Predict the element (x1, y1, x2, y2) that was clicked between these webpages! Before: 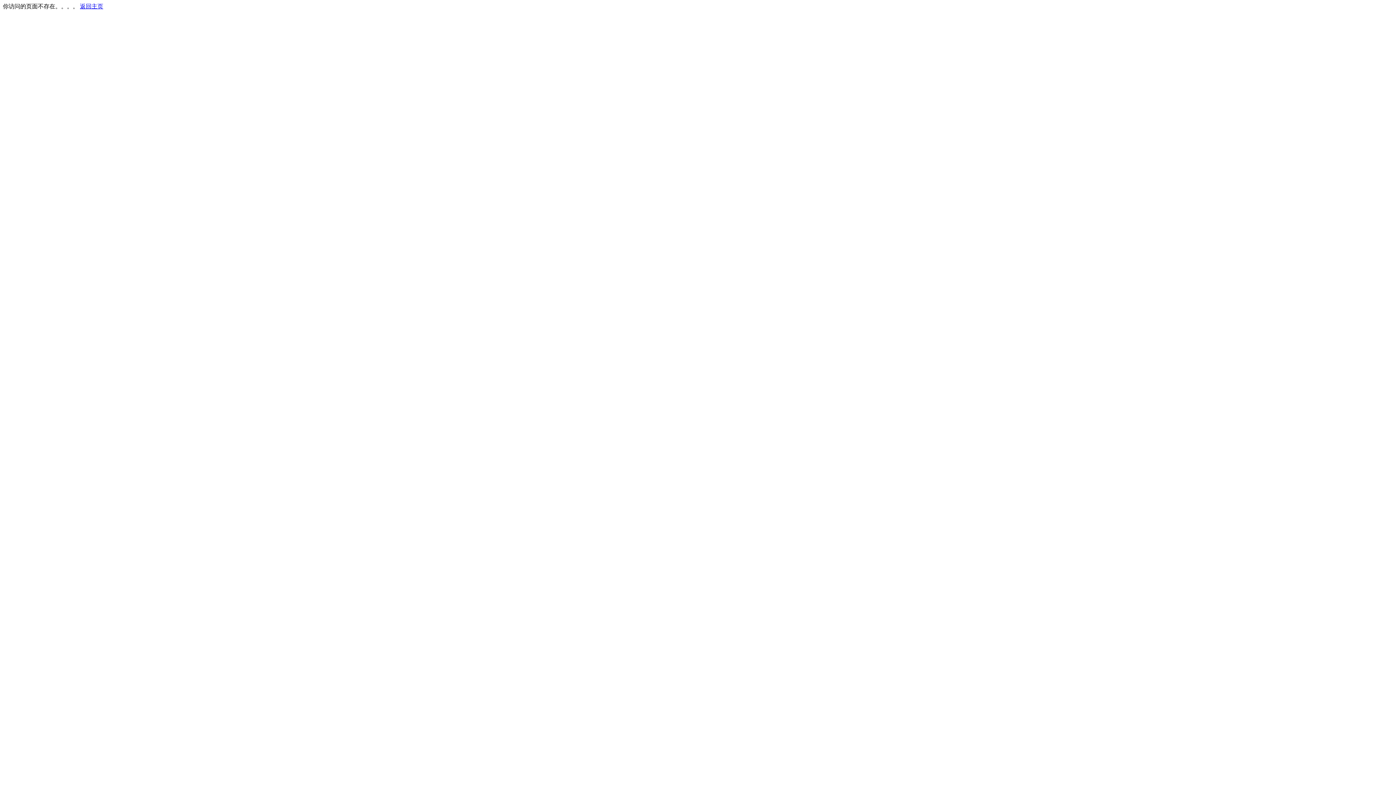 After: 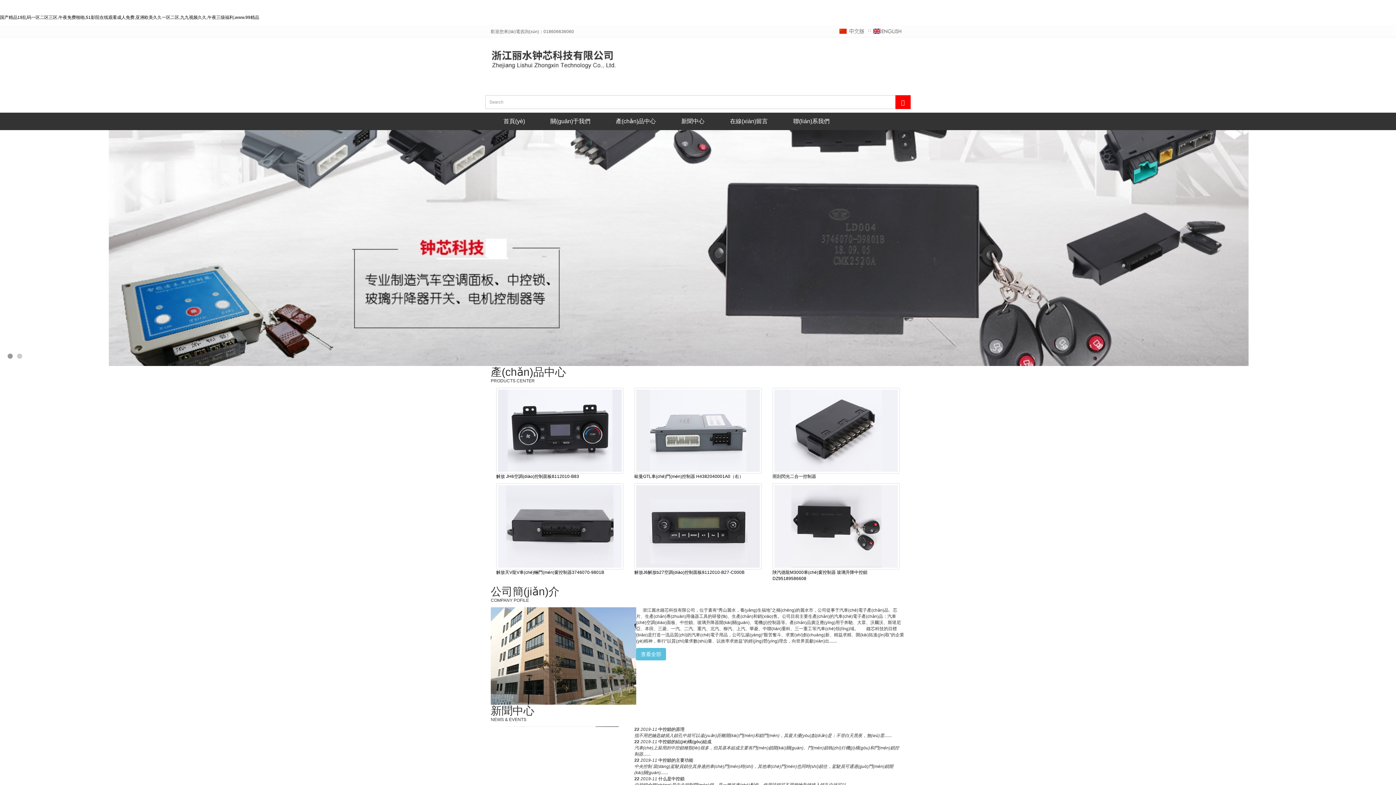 Action: bbox: (80, 3, 103, 9) label: 返回主页